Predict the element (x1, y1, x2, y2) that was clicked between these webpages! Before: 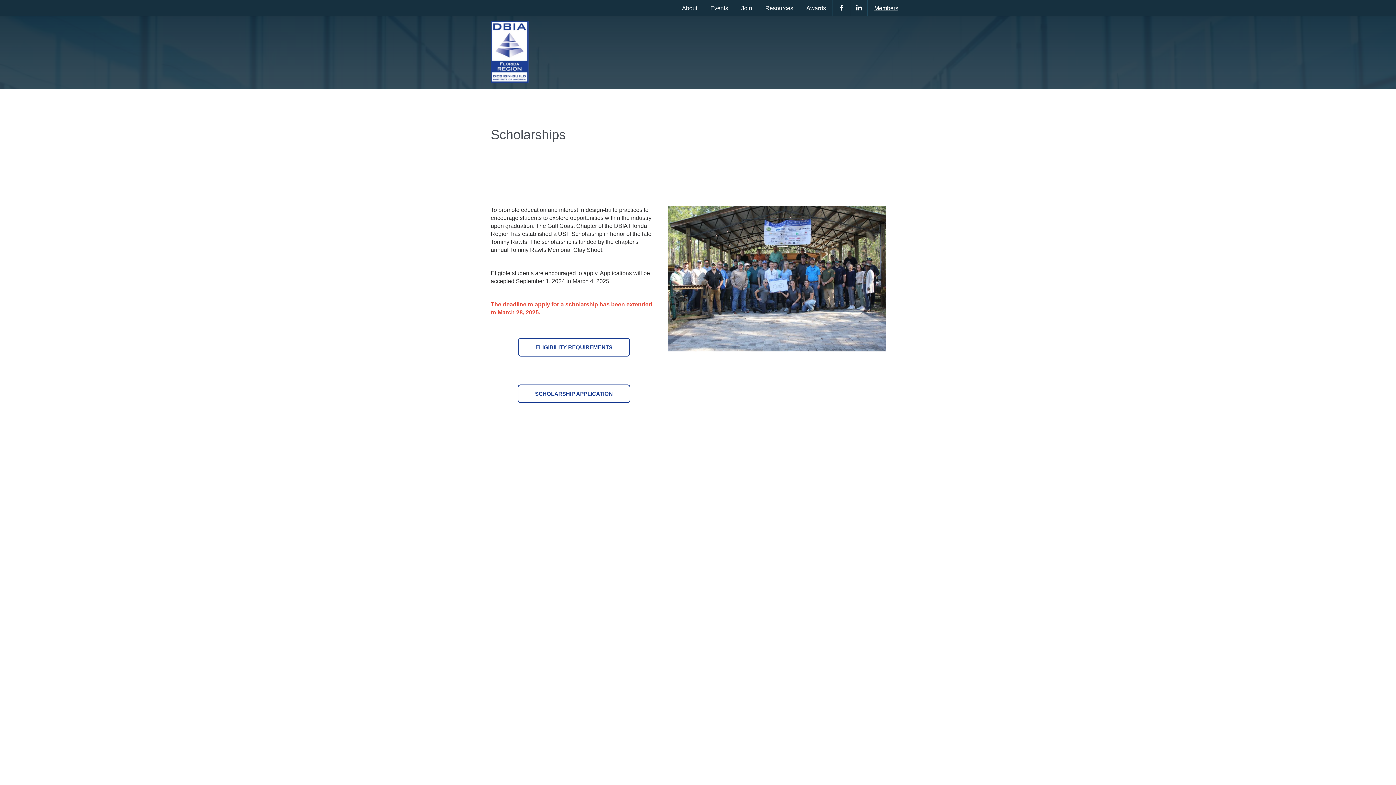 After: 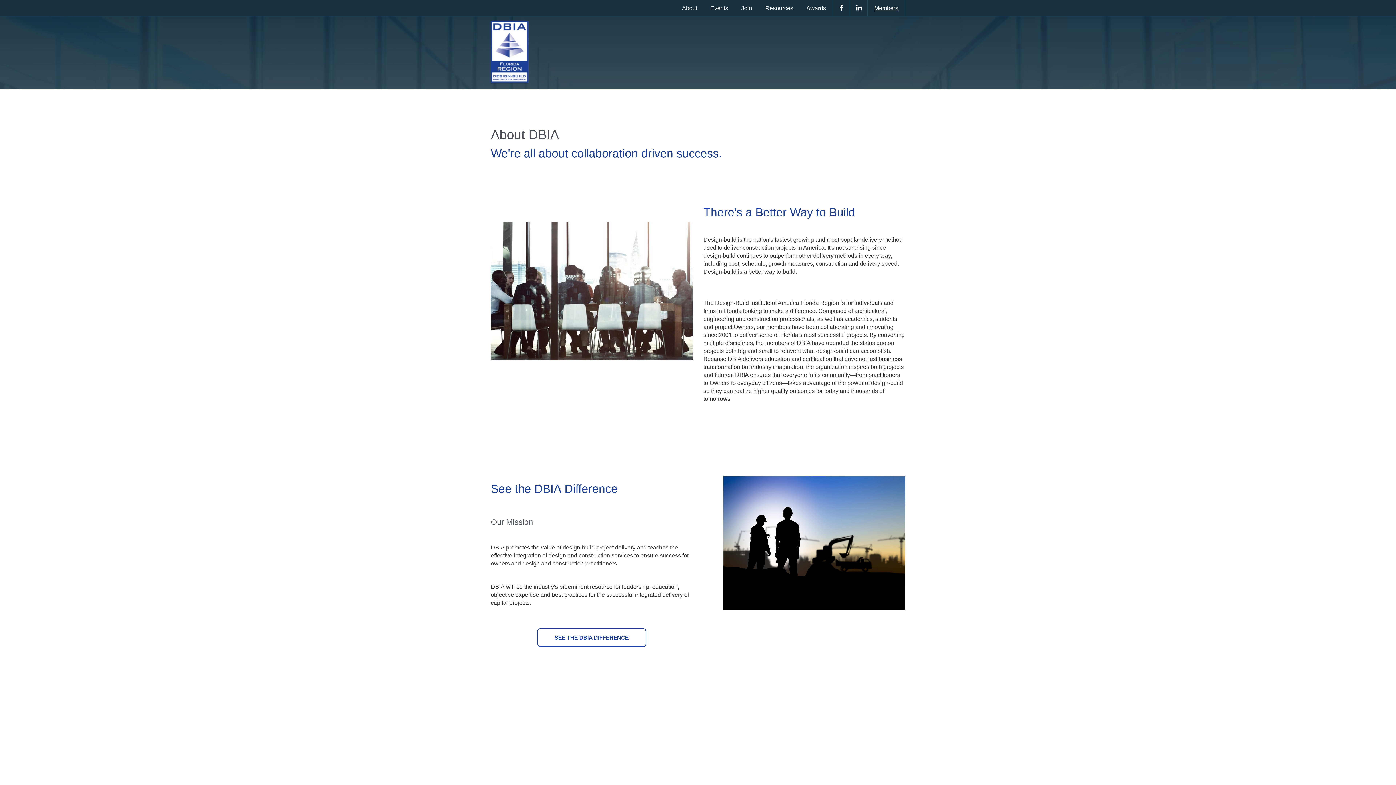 Action: label: About bbox: (675, 0, 704, 16)